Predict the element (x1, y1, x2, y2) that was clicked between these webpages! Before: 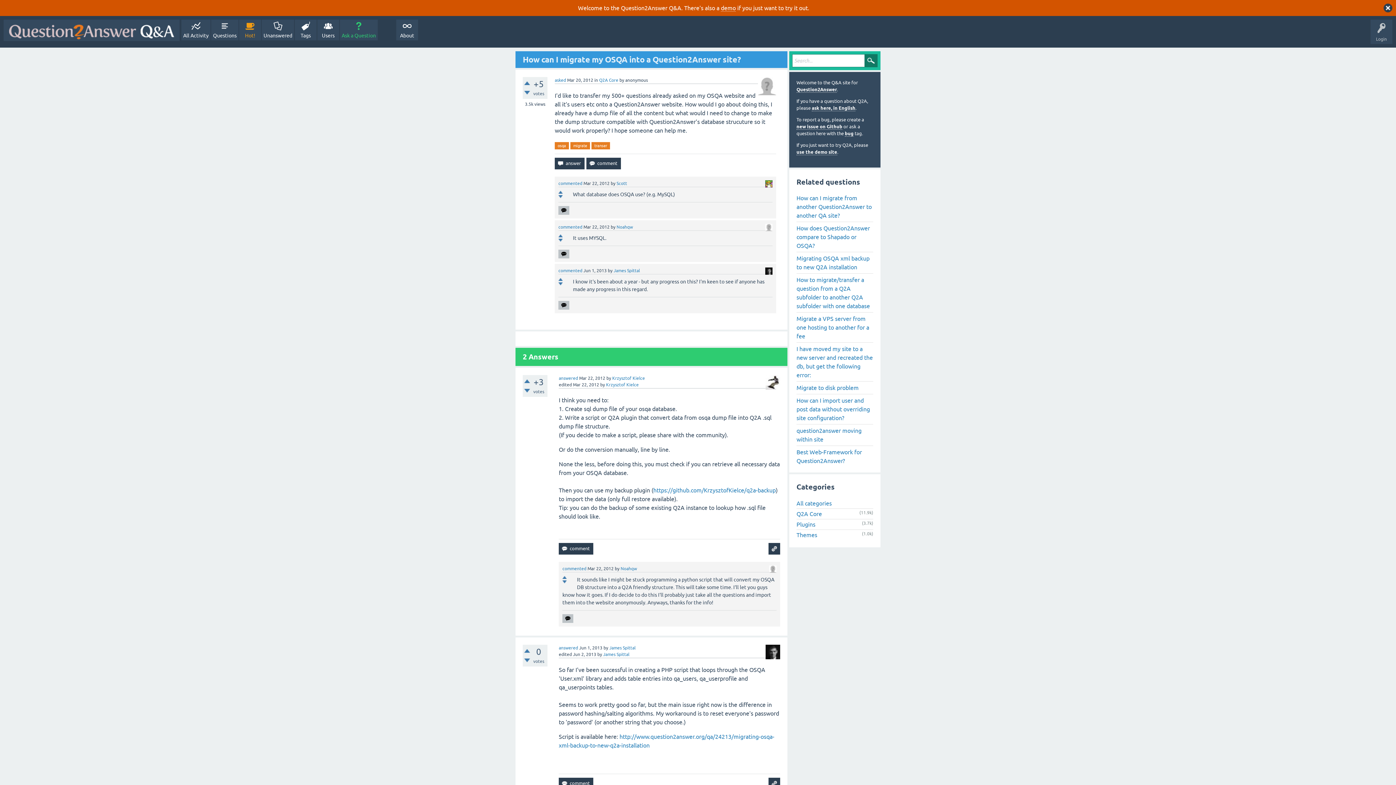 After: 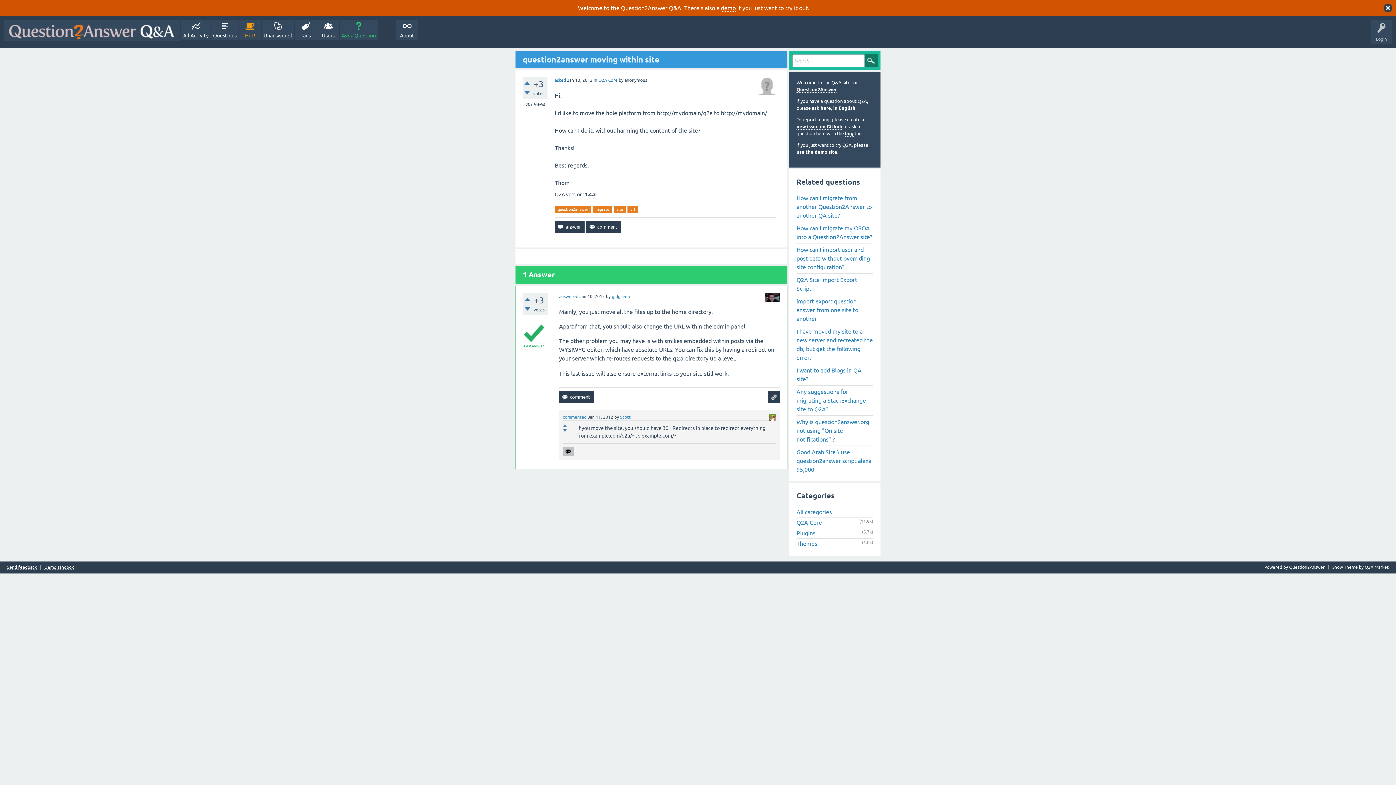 Action: label: question2answer moving within site bbox: (796, 424, 873, 446)